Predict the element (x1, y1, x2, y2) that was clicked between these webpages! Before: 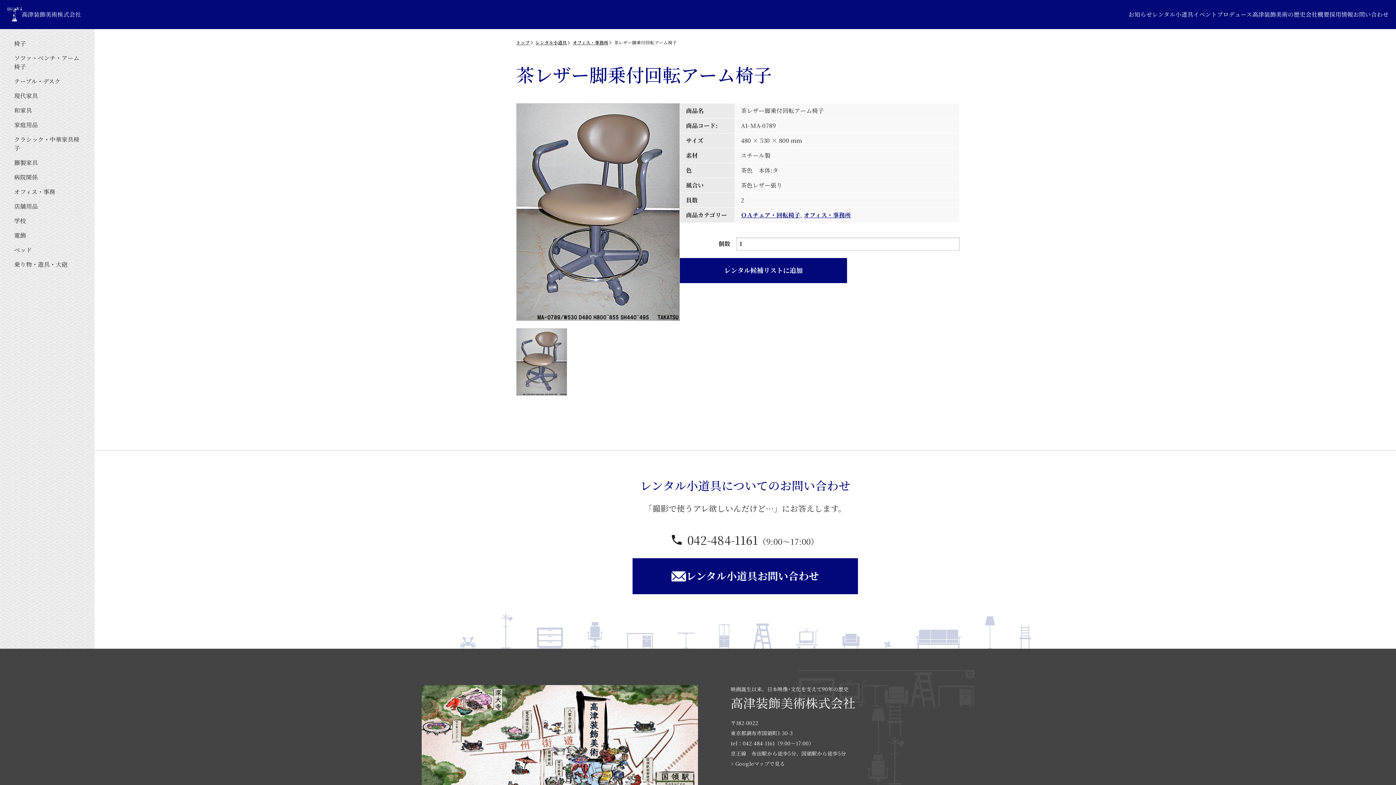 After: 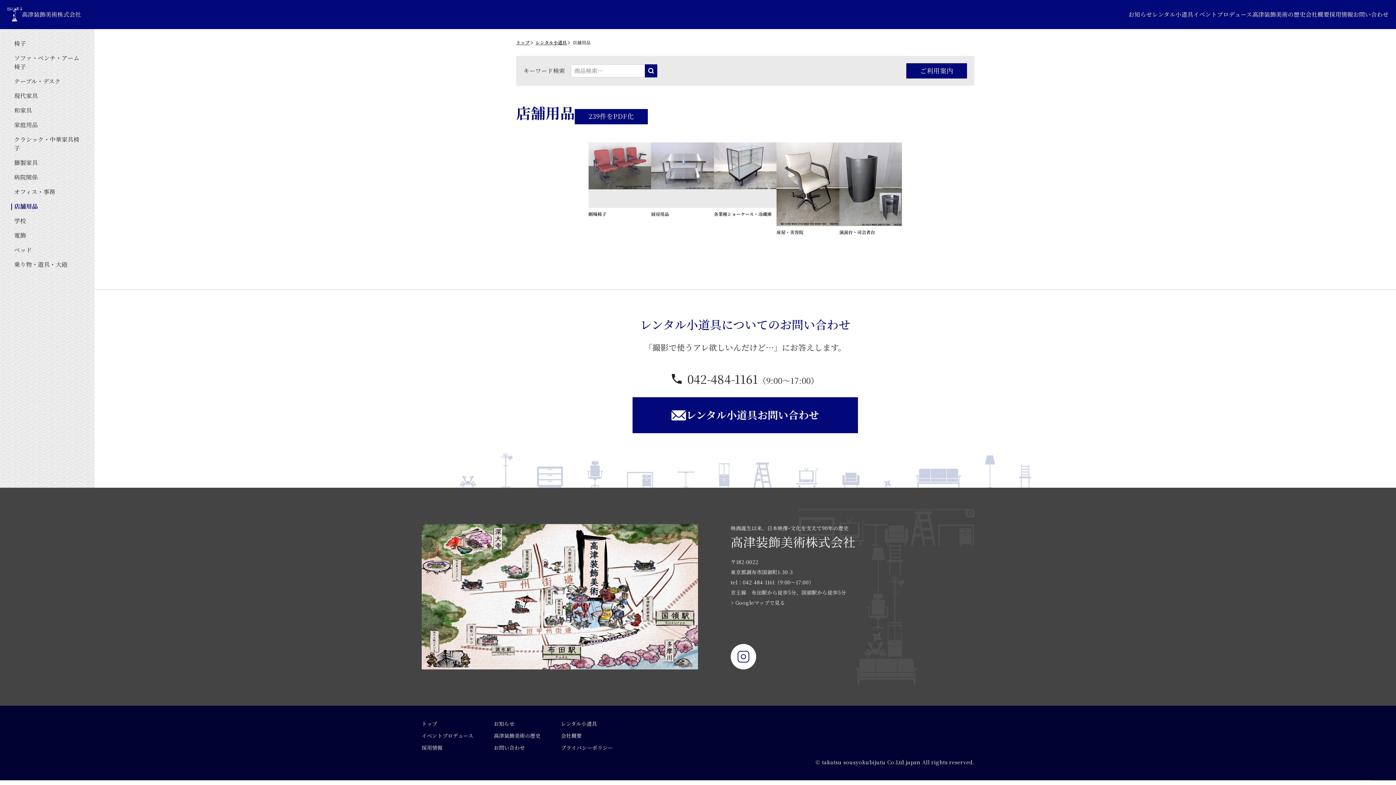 Action: bbox: (5, 199, 89, 213) label: 店舗用品